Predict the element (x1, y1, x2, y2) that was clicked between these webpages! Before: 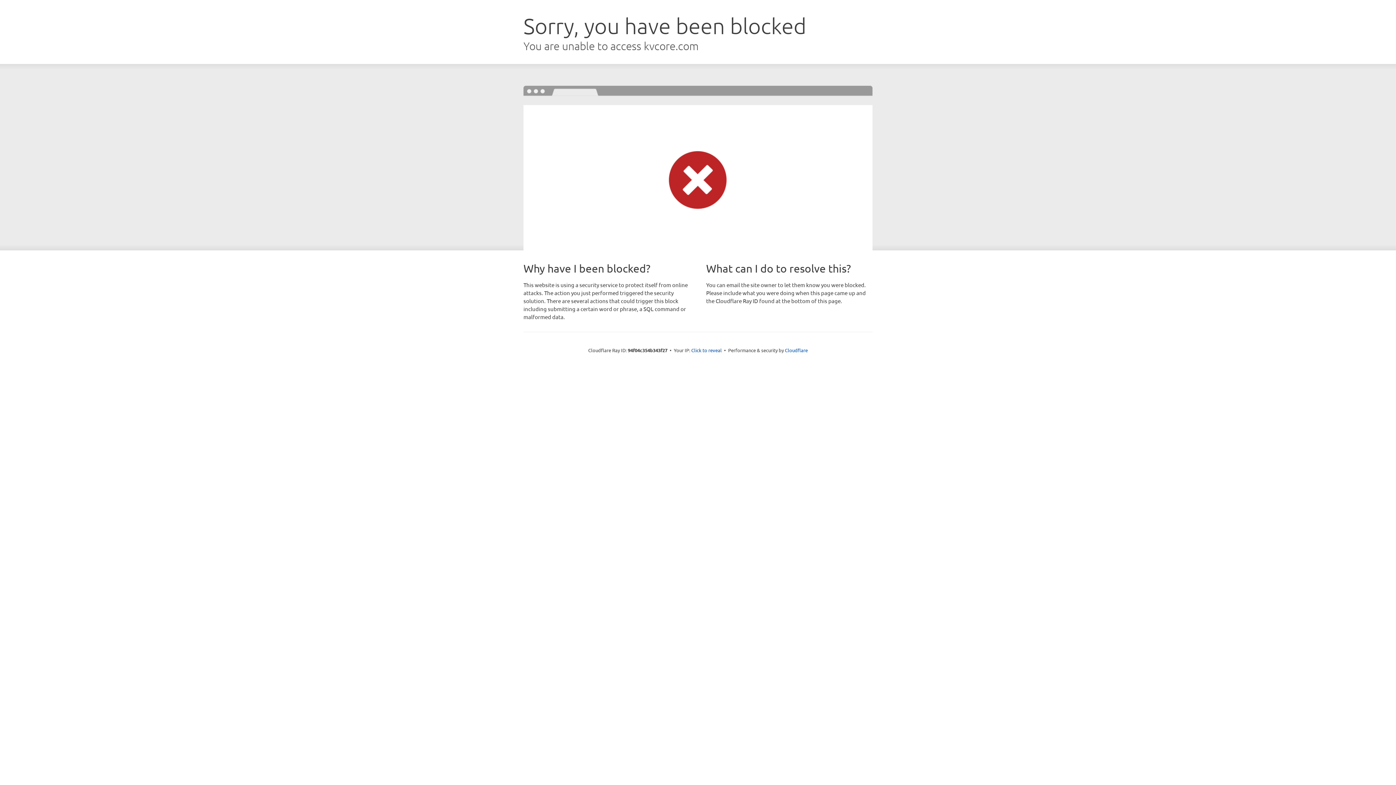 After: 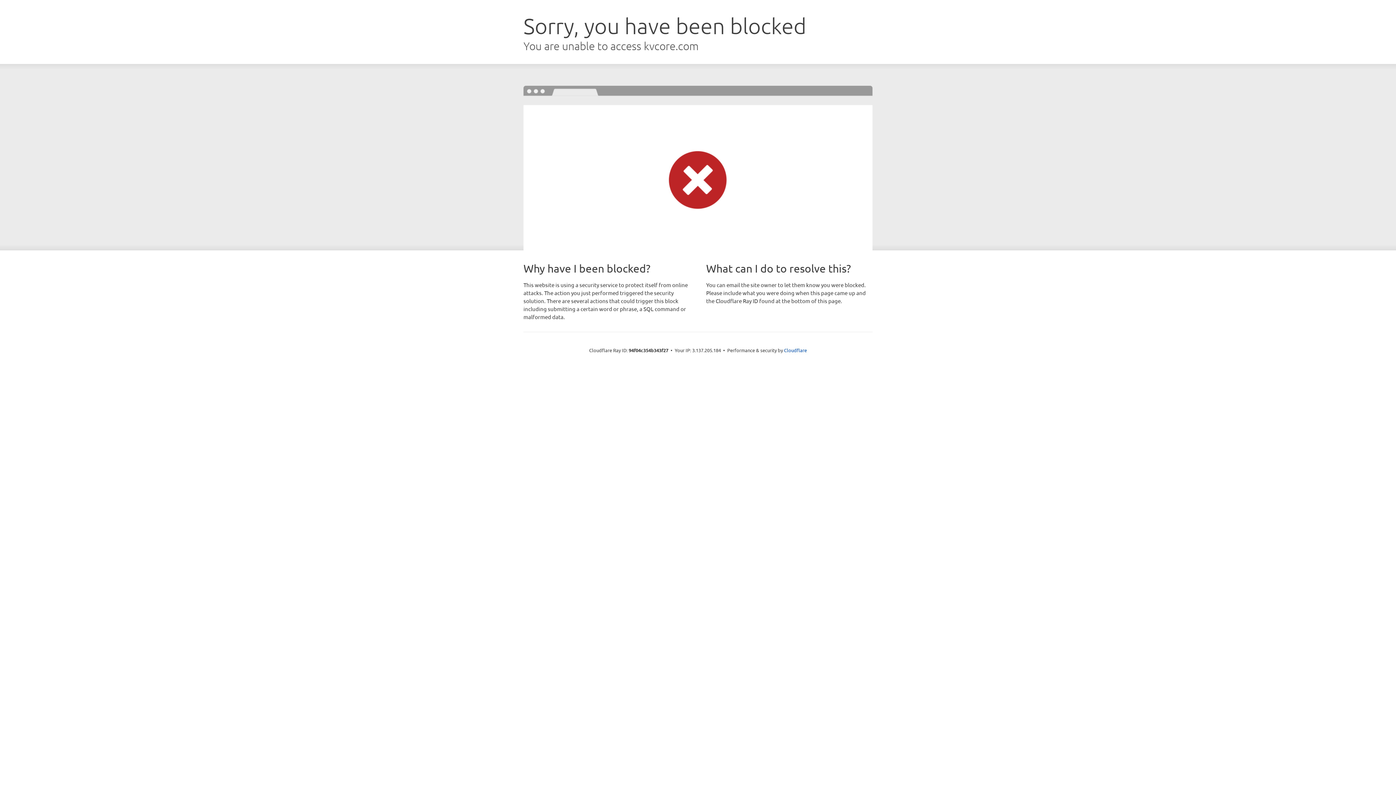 Action: bbox: (691, 346, 722, 353) label: Click to reveal